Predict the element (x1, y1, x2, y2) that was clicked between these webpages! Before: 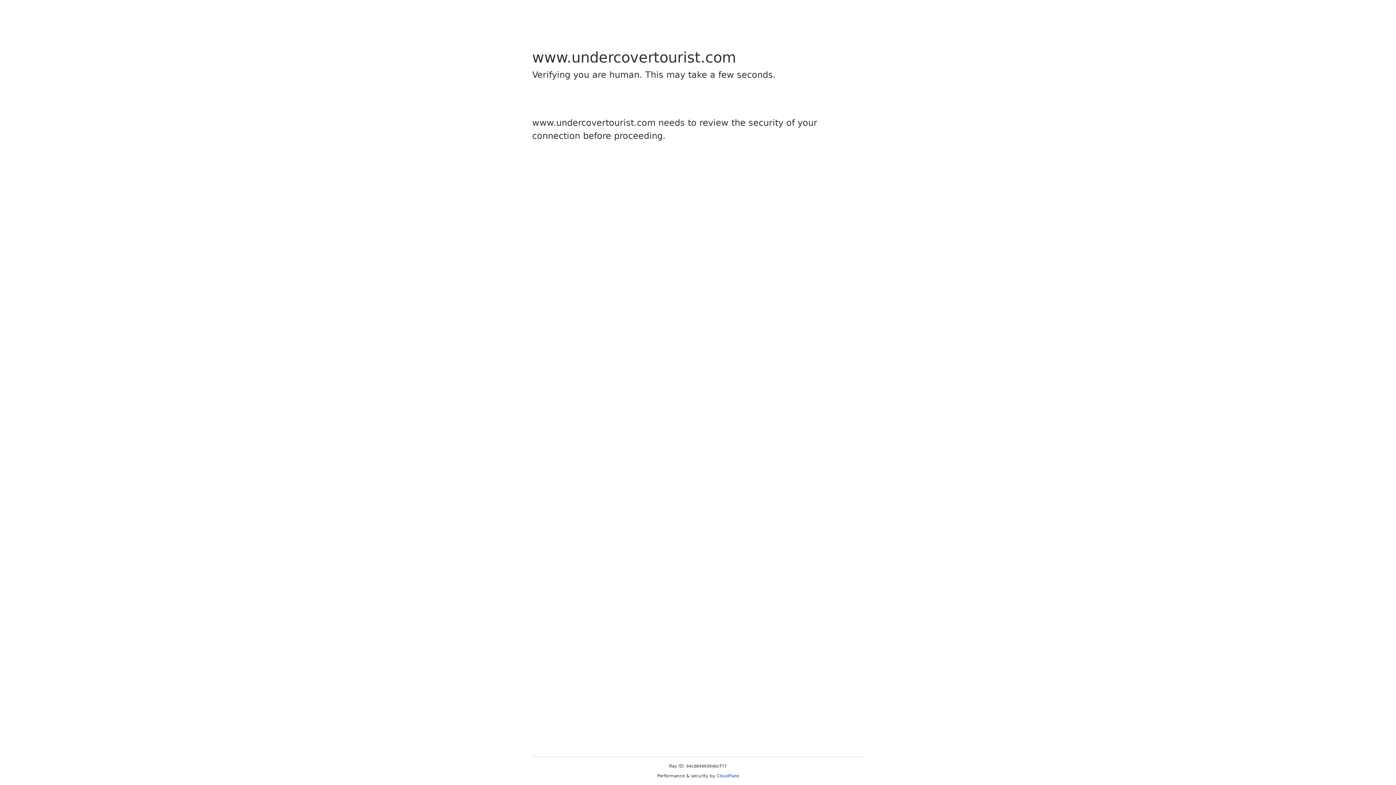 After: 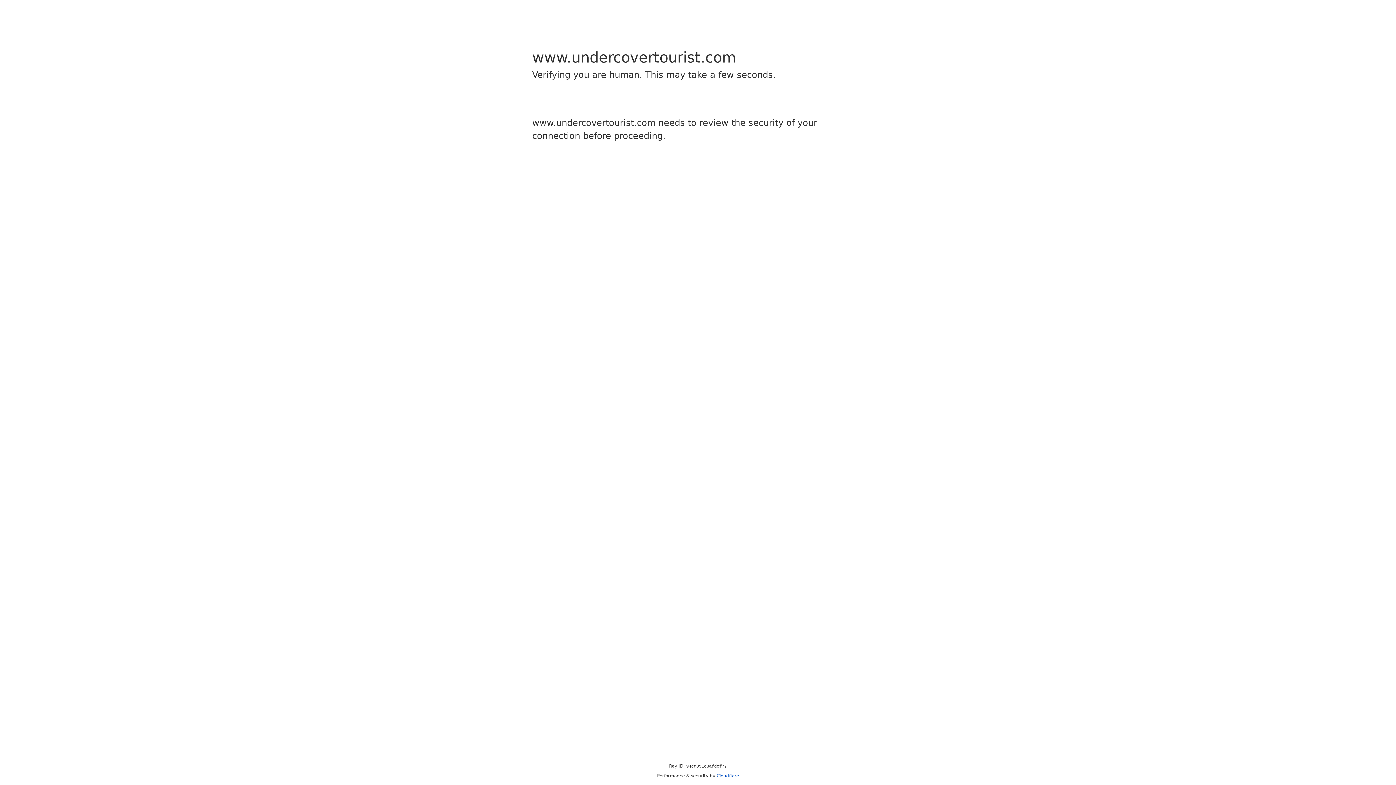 Action: label: Cloudflare bbox: (716, 773, 739, 778)